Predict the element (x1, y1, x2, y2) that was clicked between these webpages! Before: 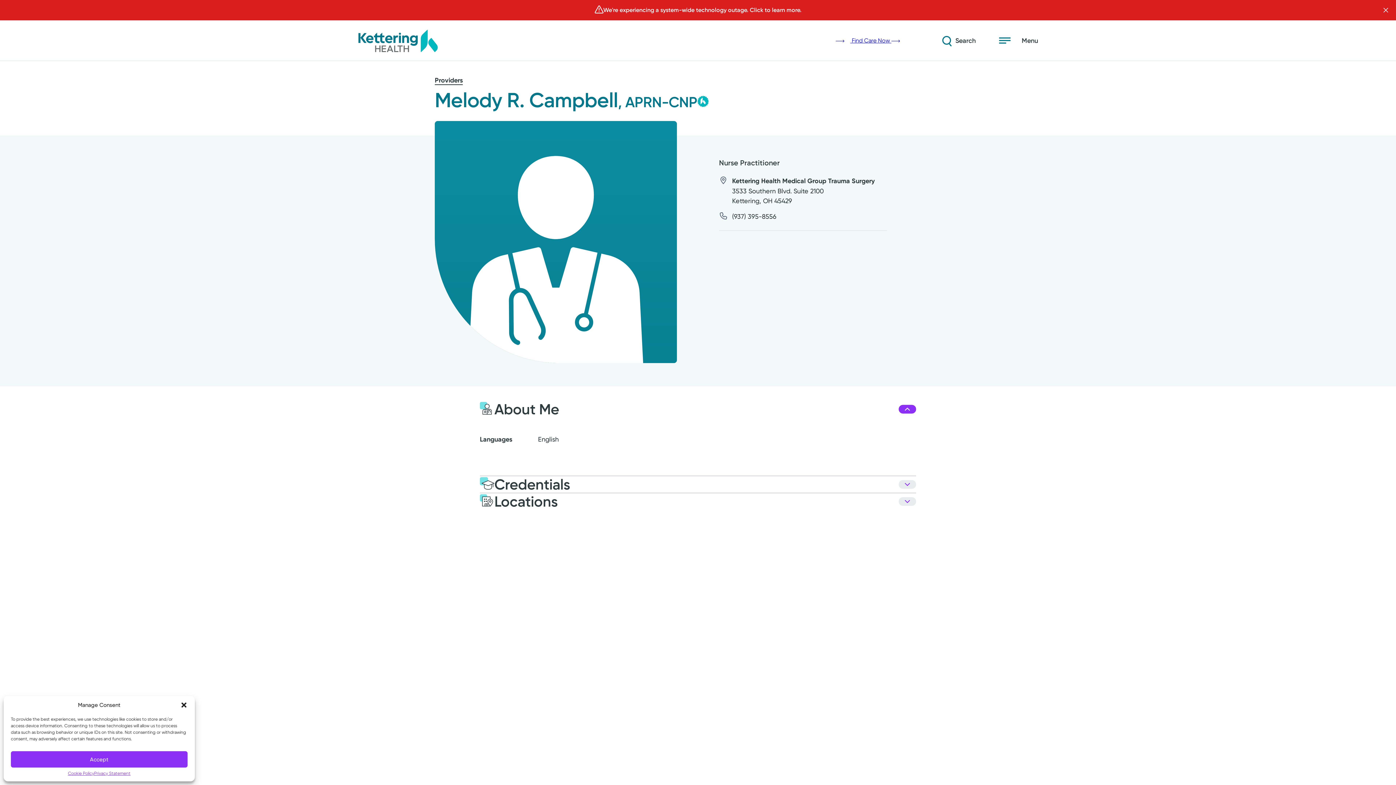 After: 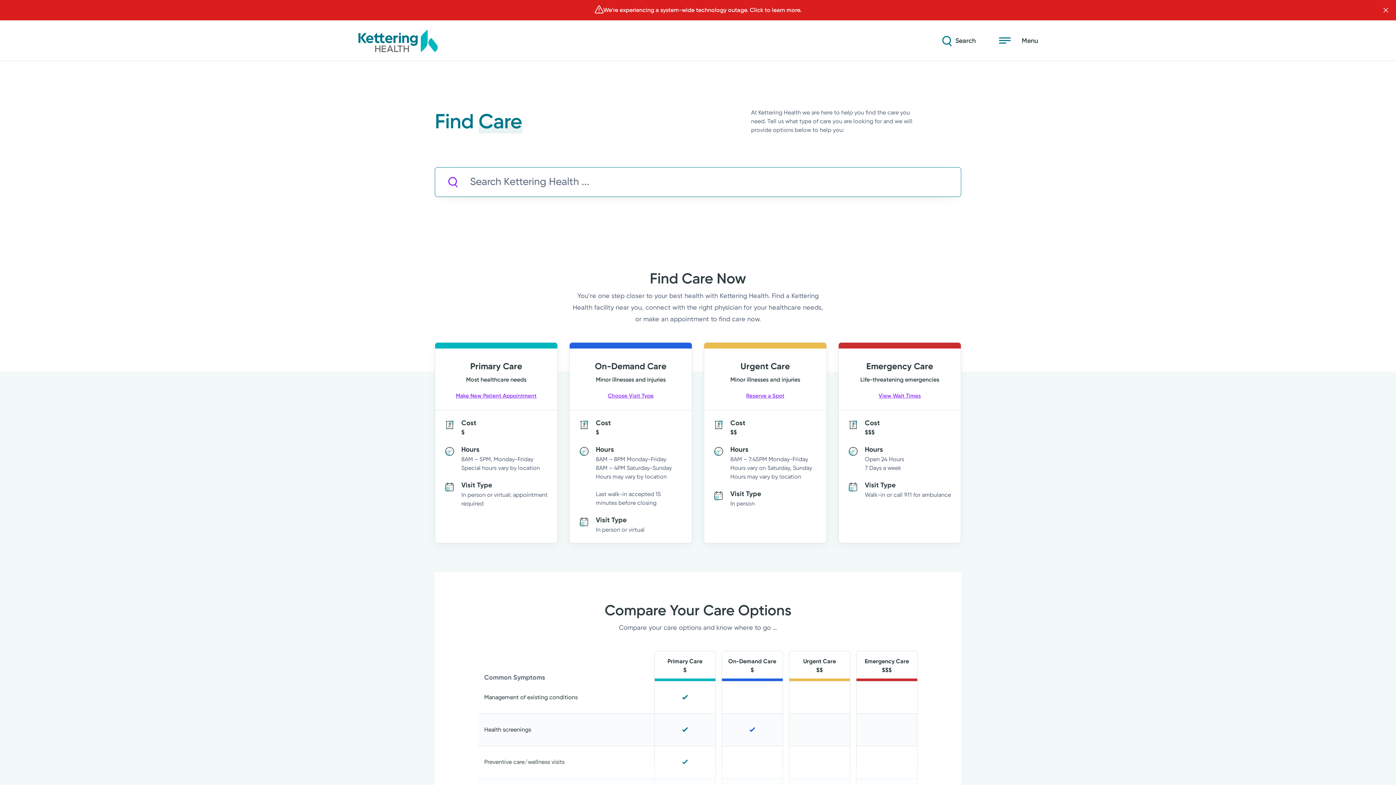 Action: bbox: (480, 755, 538, 762) label:  Find Care Now 